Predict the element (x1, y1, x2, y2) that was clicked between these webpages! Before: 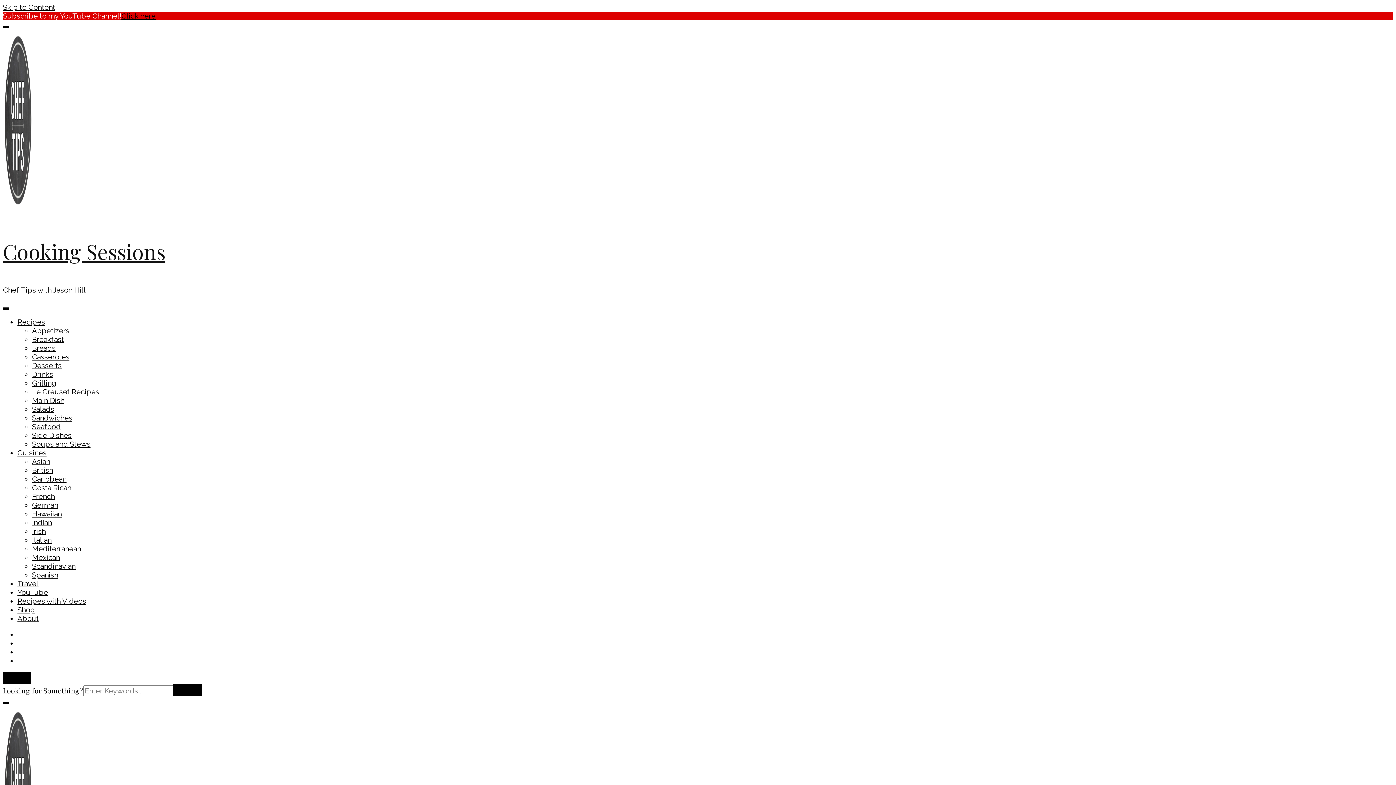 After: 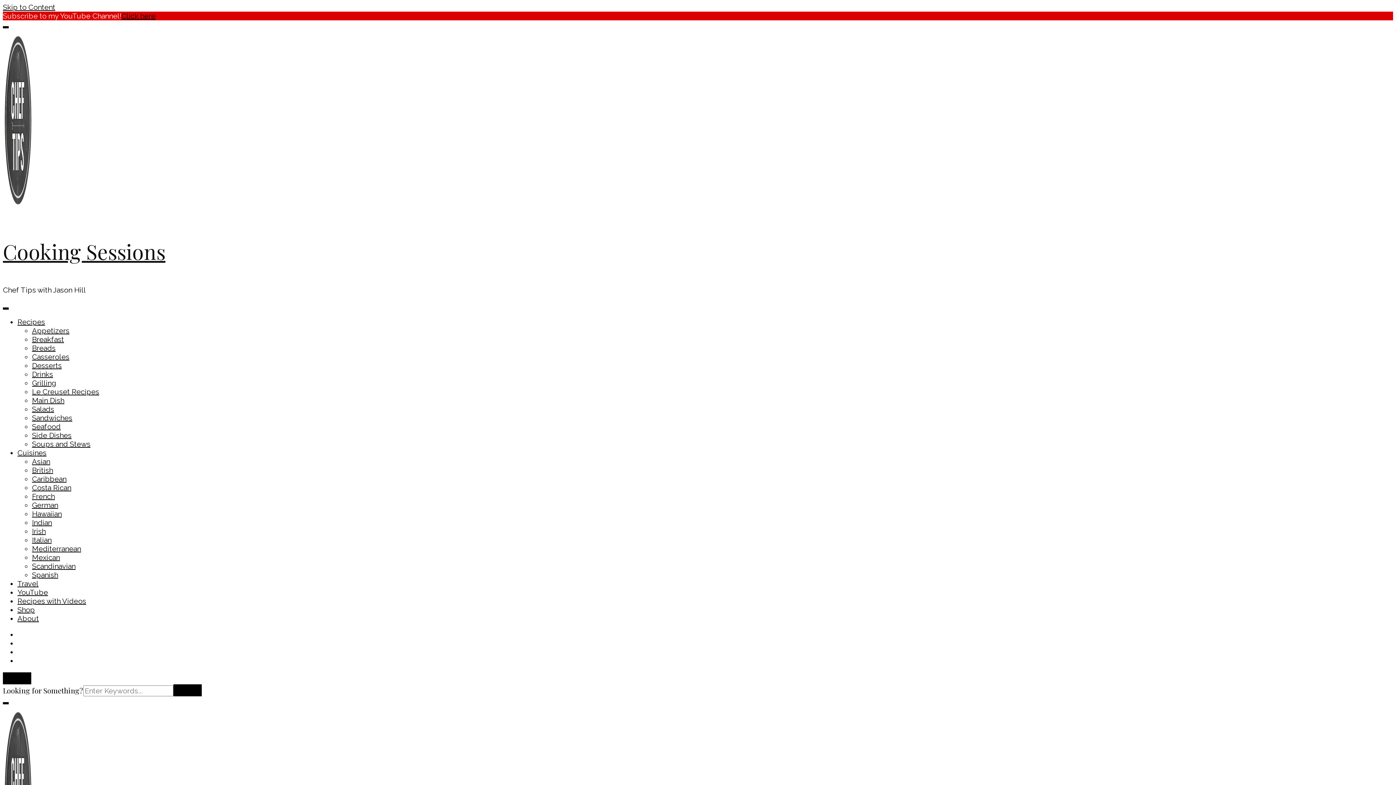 Action: bbox: (2, 208, 32, 216)